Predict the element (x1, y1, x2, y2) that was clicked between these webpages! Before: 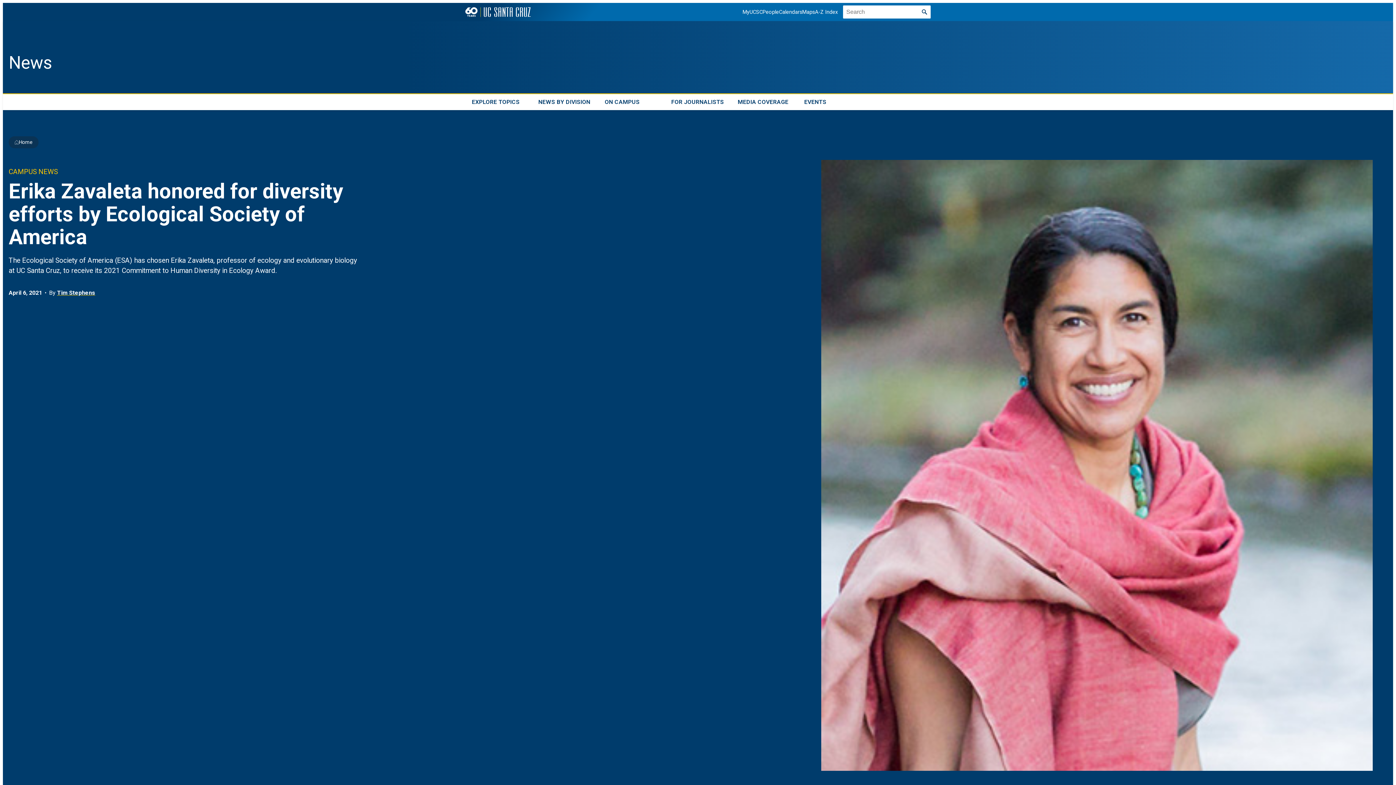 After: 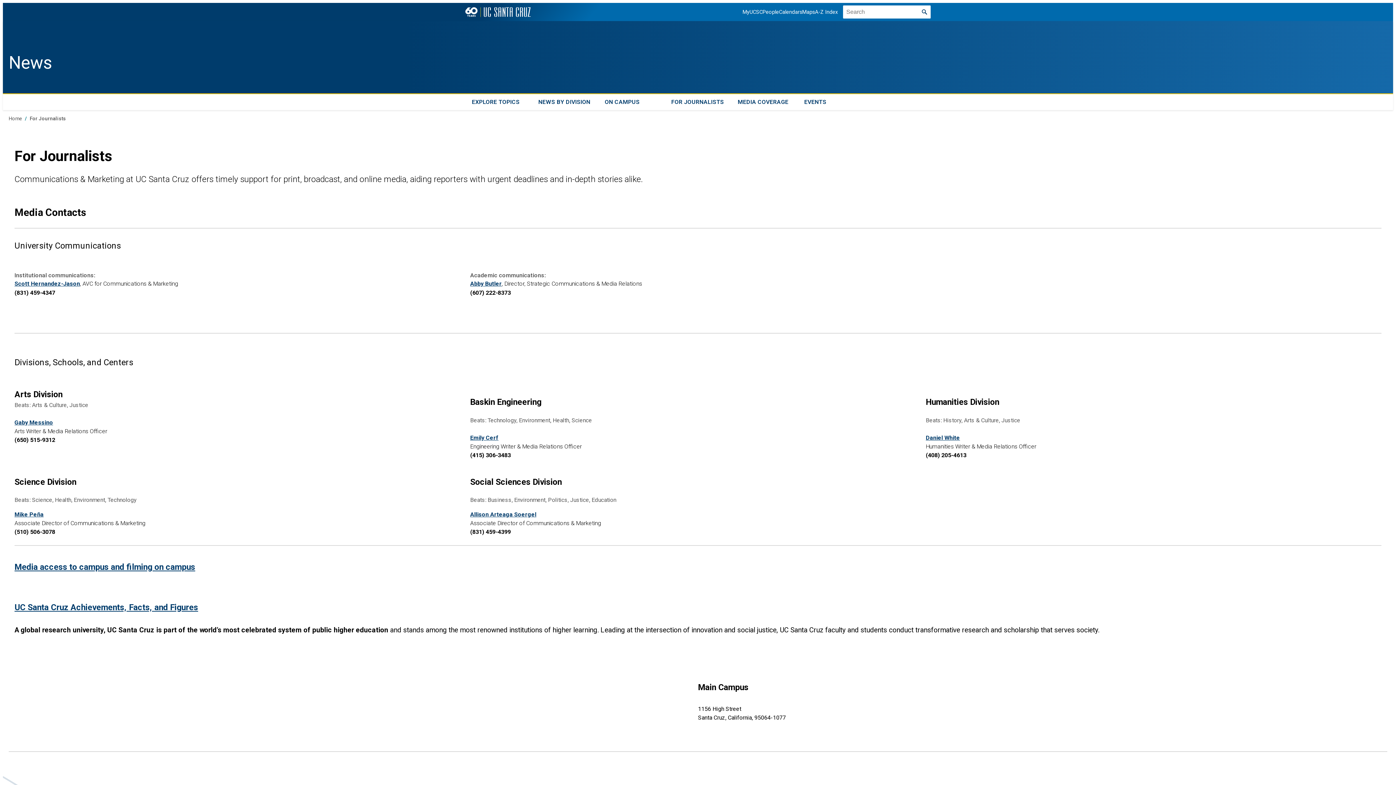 Action: label: FOR JOURNALISTS bbox: (664, 94, 731, 110)